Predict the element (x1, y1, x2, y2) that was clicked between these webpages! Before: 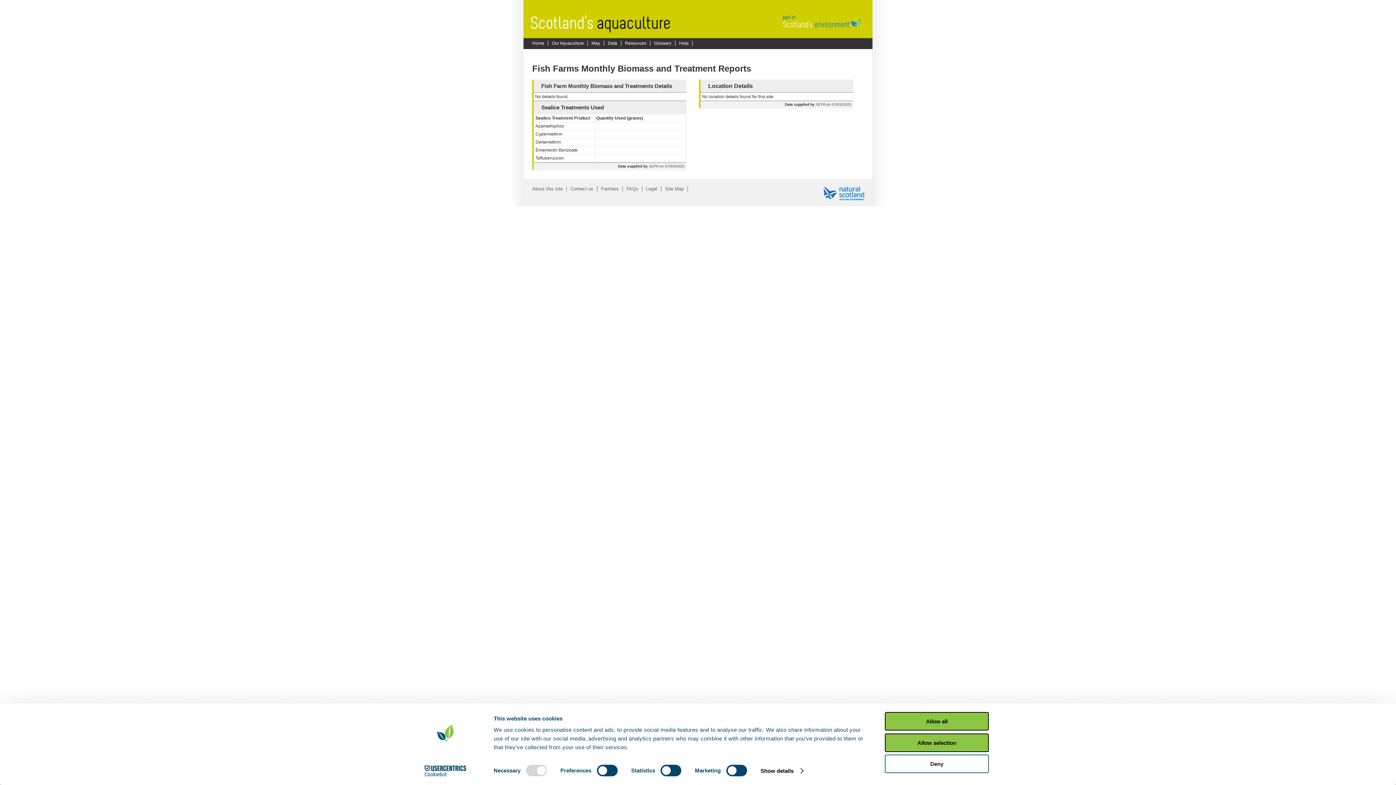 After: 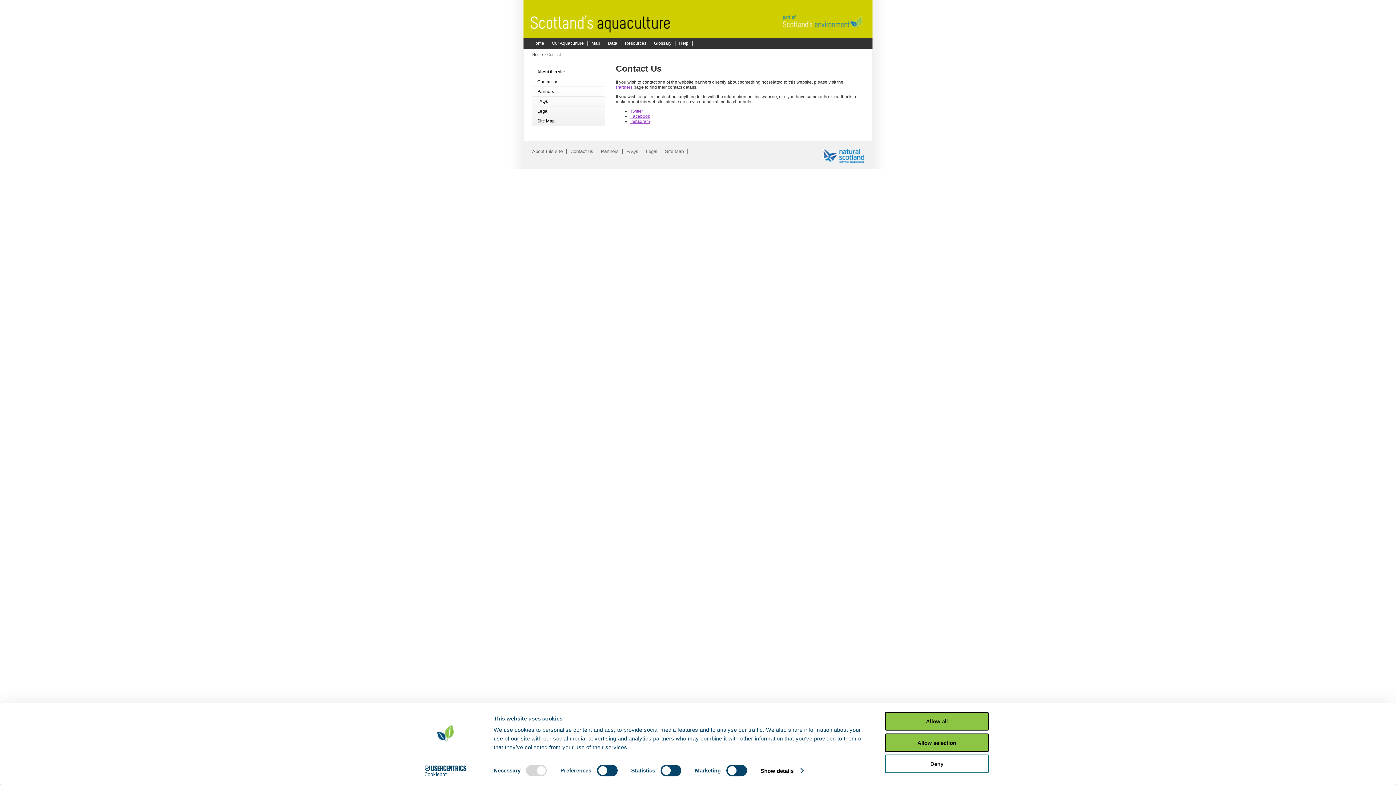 Action: label: Contact us bbox: (566, 186, 597, 191)